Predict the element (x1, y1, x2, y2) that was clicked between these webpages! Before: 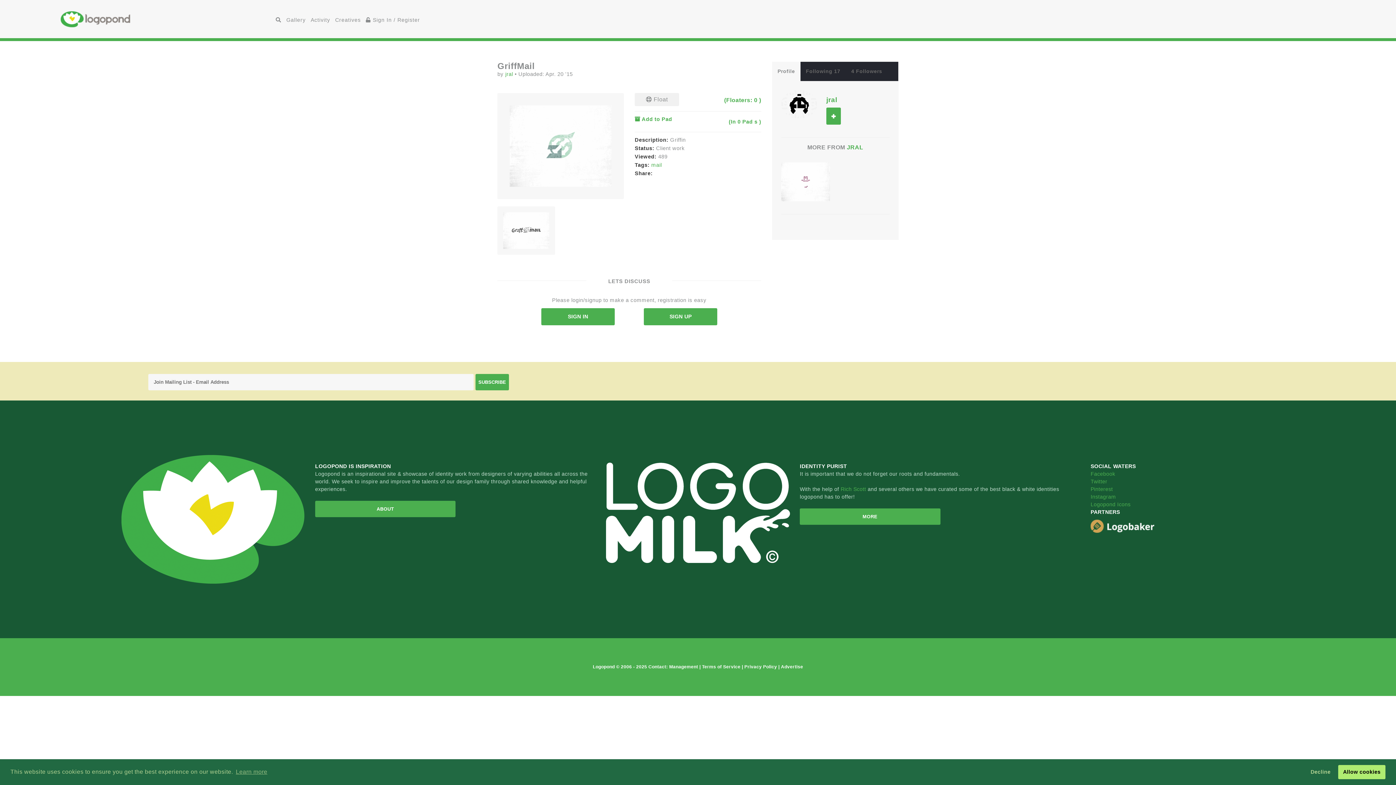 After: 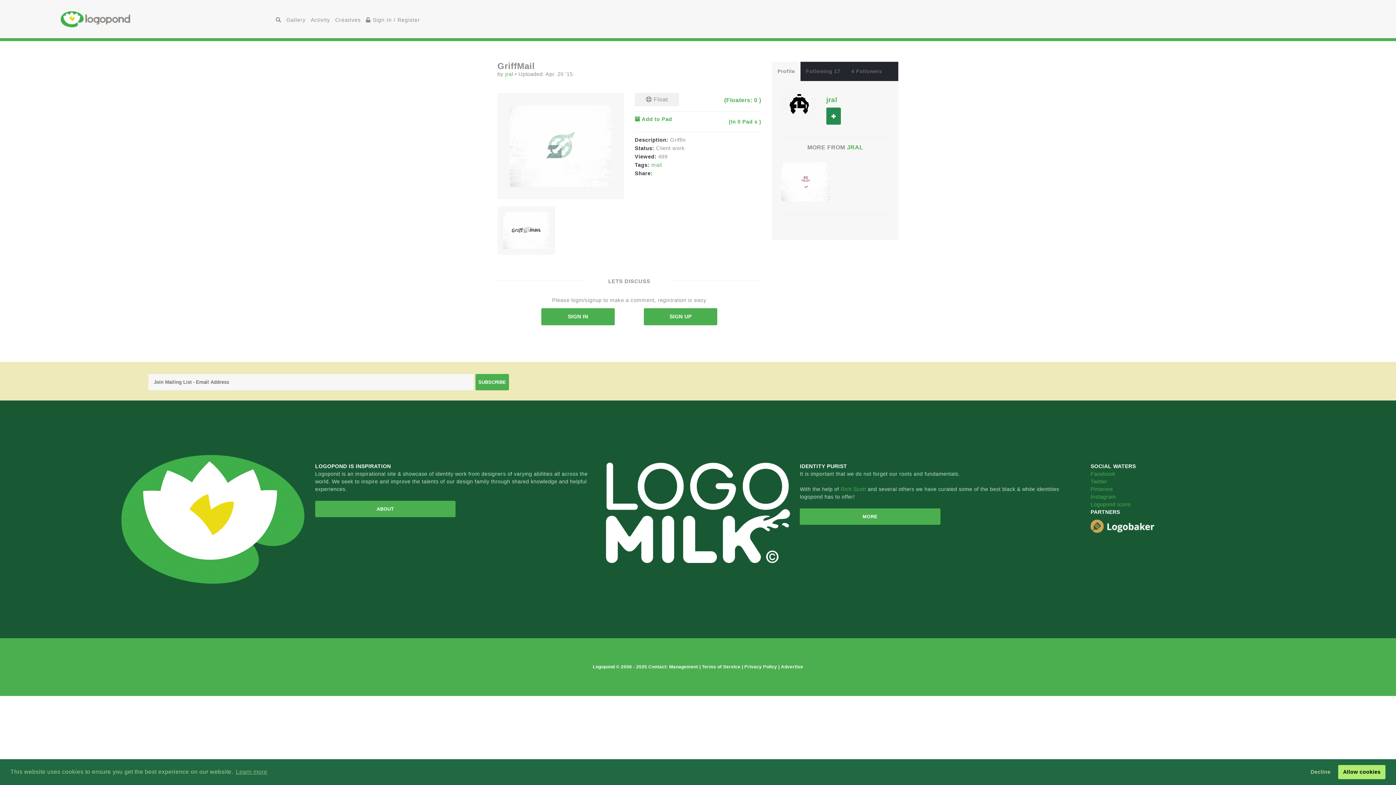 Action: bbox: (826, 107, 841, 124) label: FOLLOW